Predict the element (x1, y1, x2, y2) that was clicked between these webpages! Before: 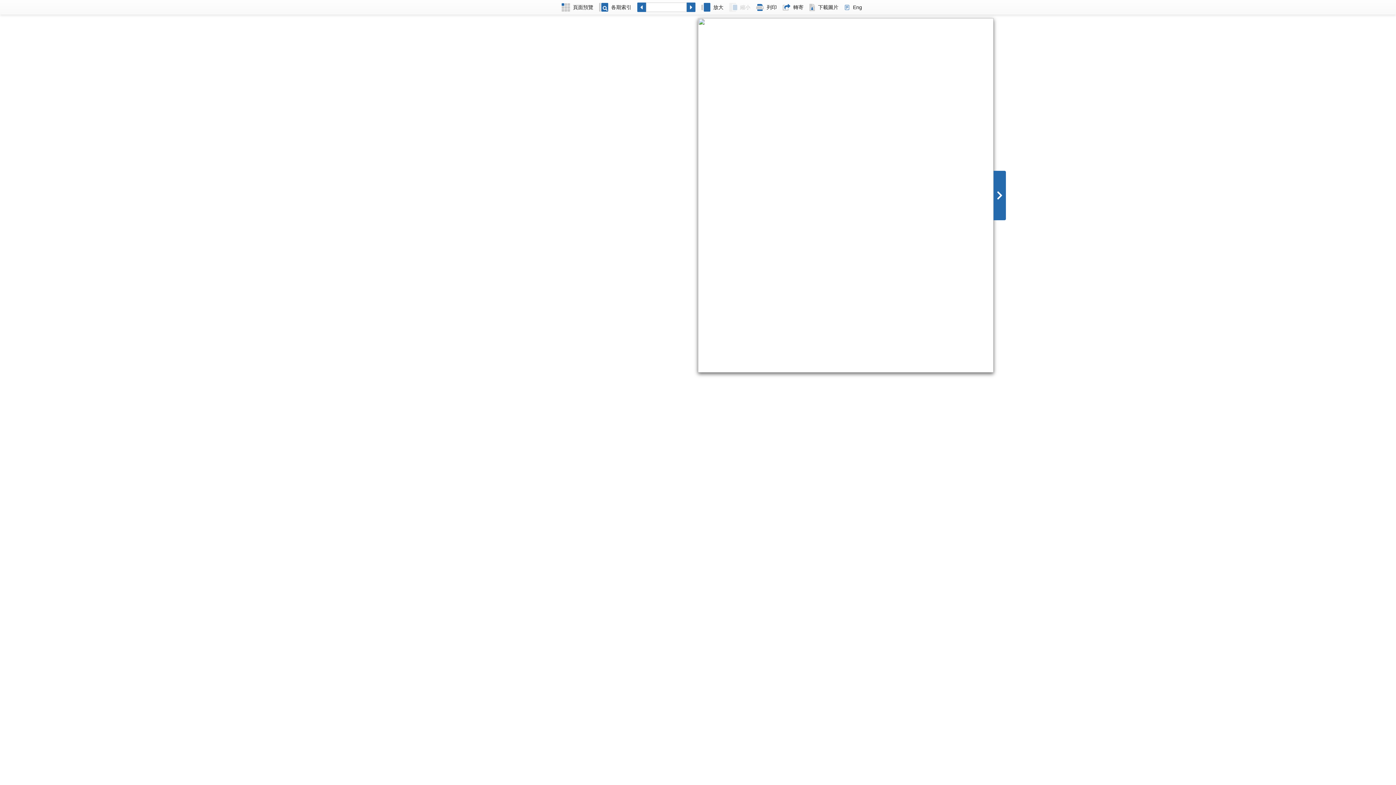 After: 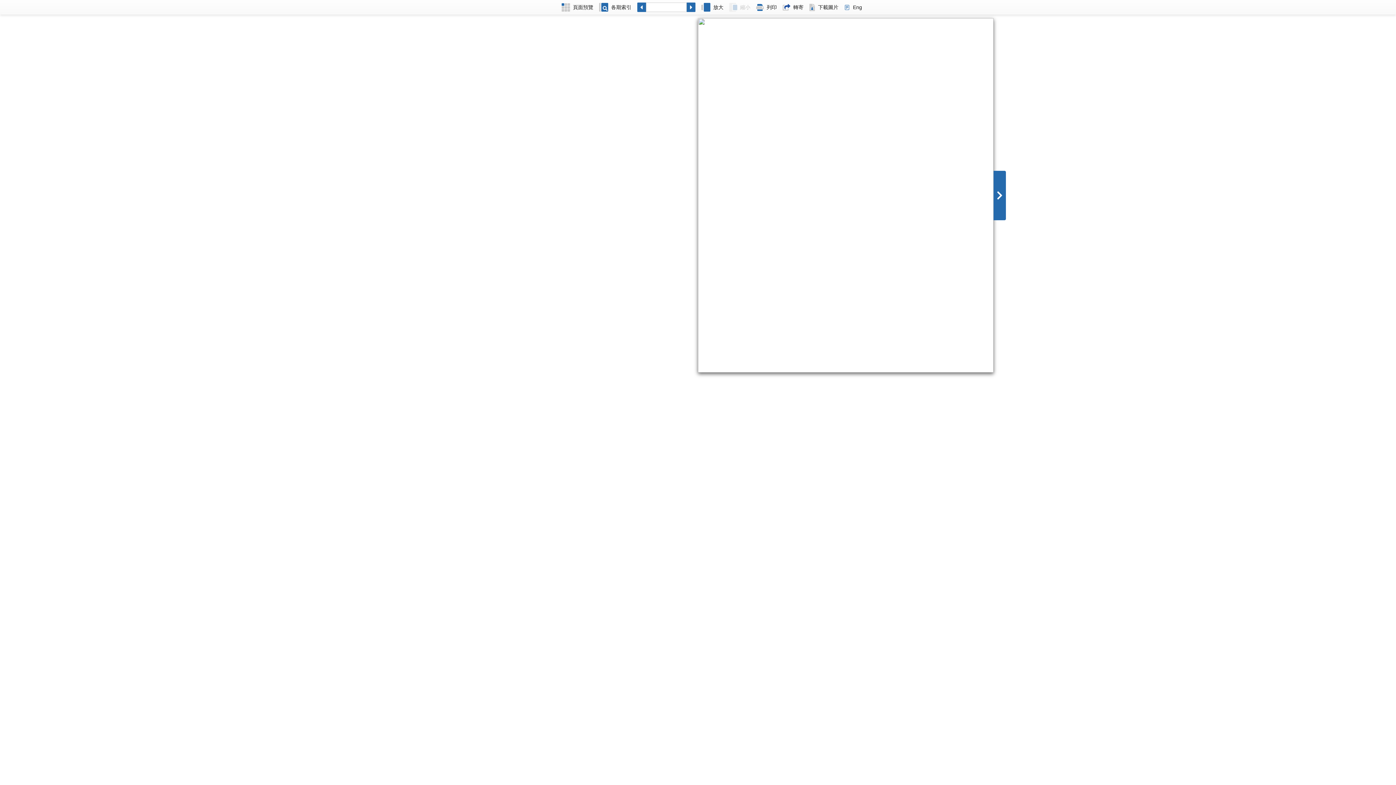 Action: label: 轉寄 bbox: (780, 0, 806, 14)